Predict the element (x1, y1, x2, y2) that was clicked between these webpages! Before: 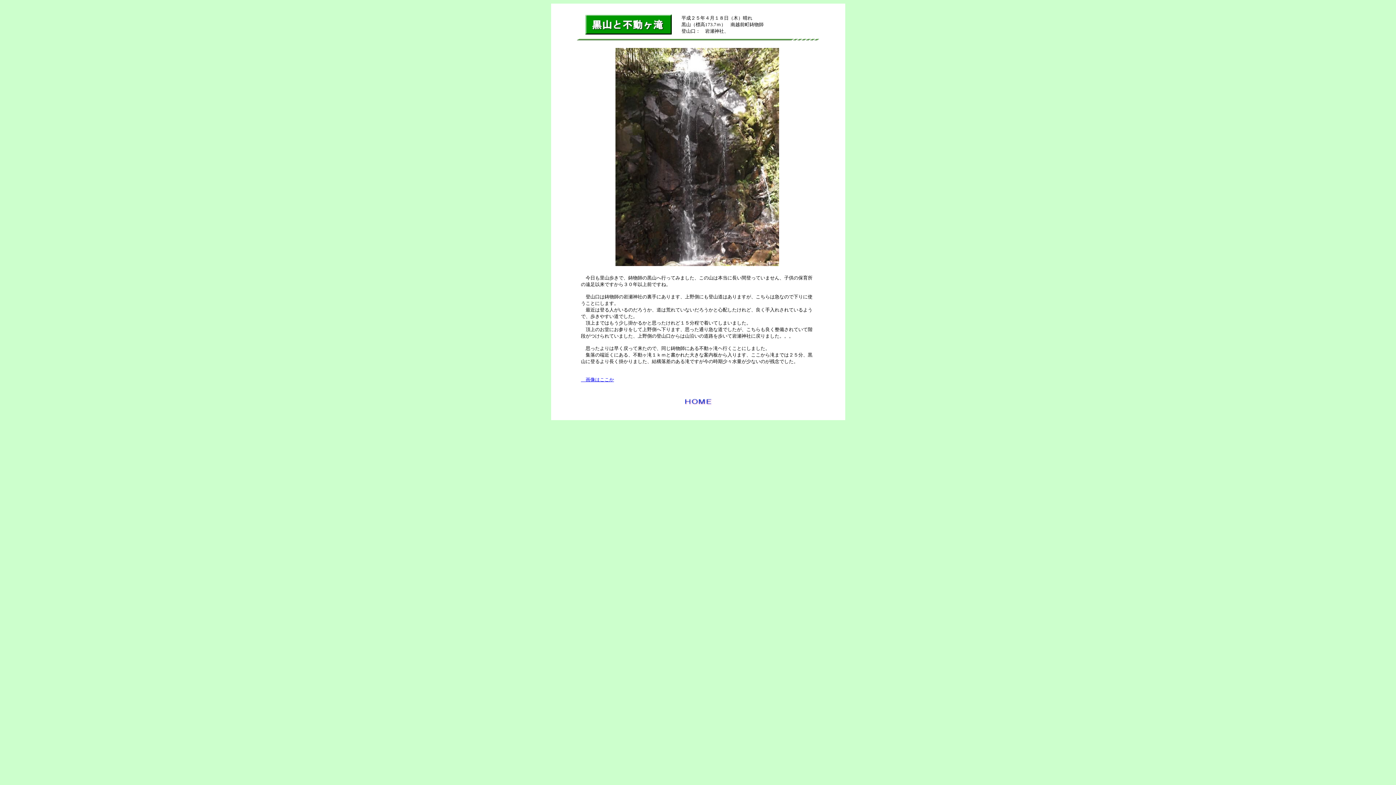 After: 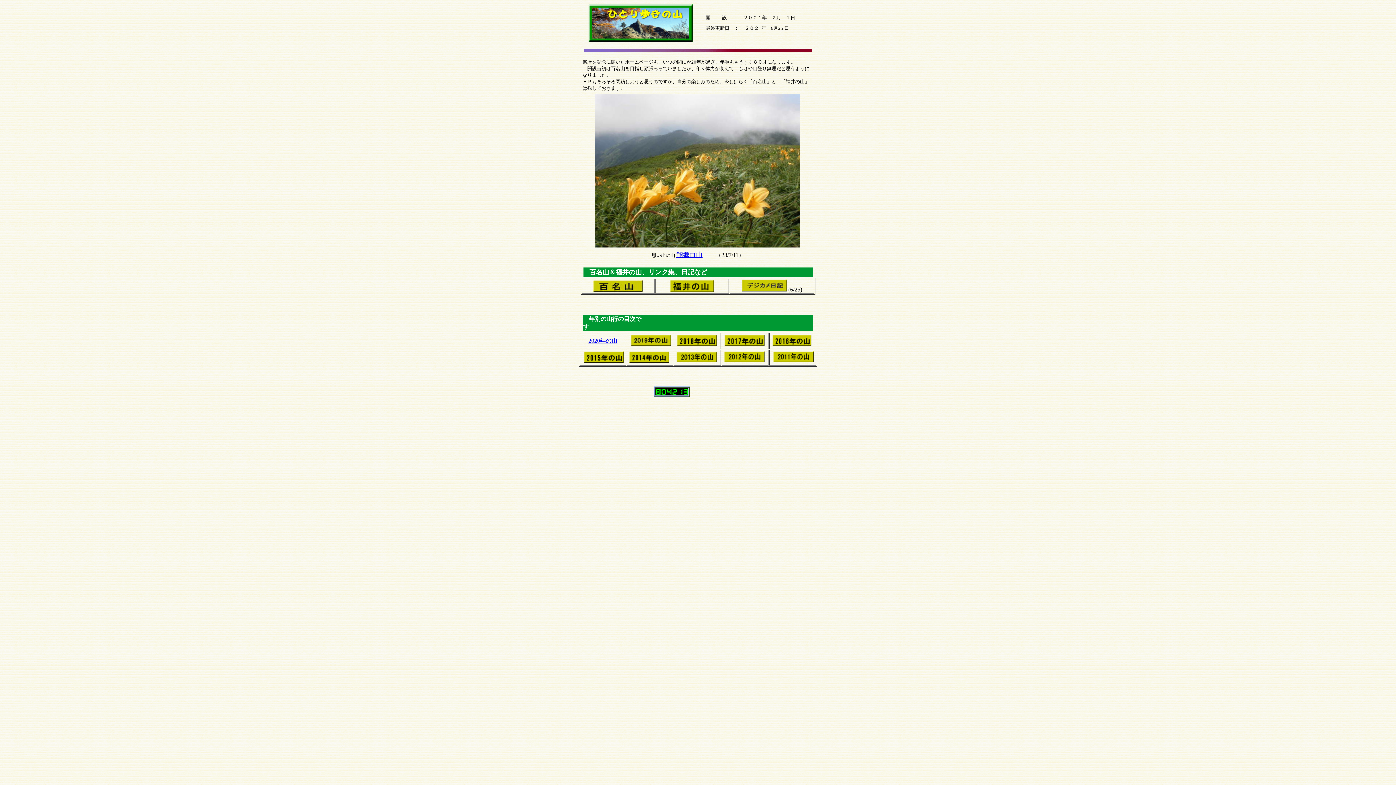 Action: bbox: (682, 401, 714, 408)